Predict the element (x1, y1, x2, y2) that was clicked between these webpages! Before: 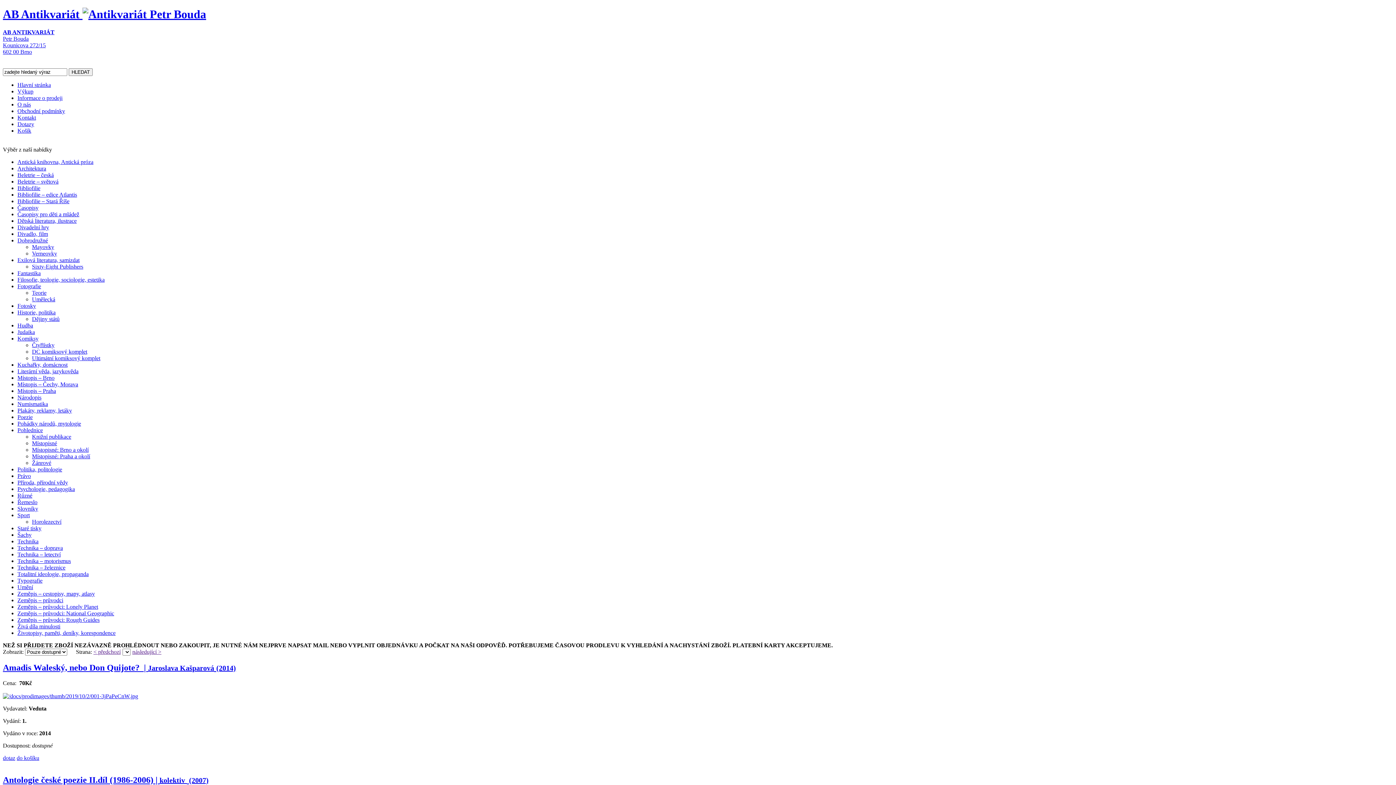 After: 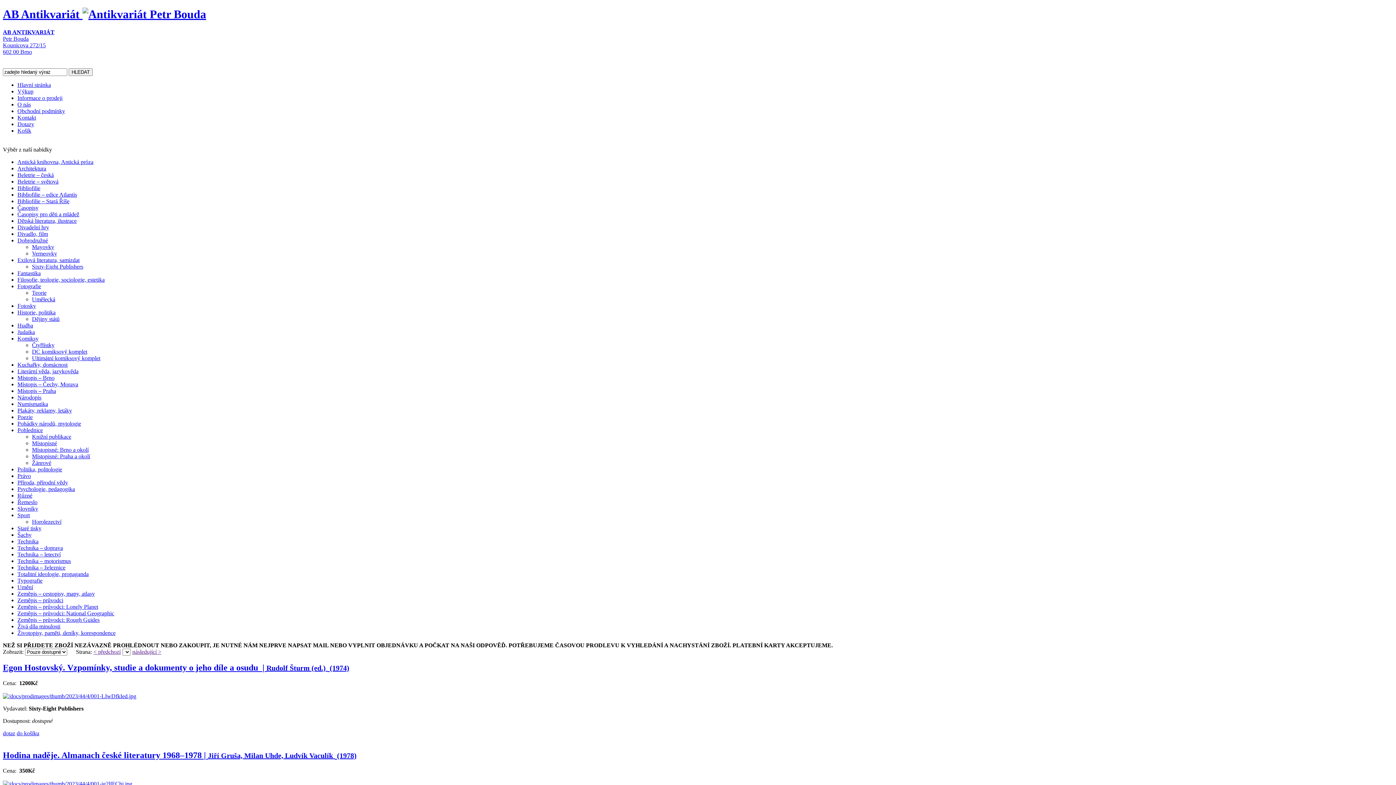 Action: bbox: (32, 263, 83, 269) label: Sixty-Eight Publishers